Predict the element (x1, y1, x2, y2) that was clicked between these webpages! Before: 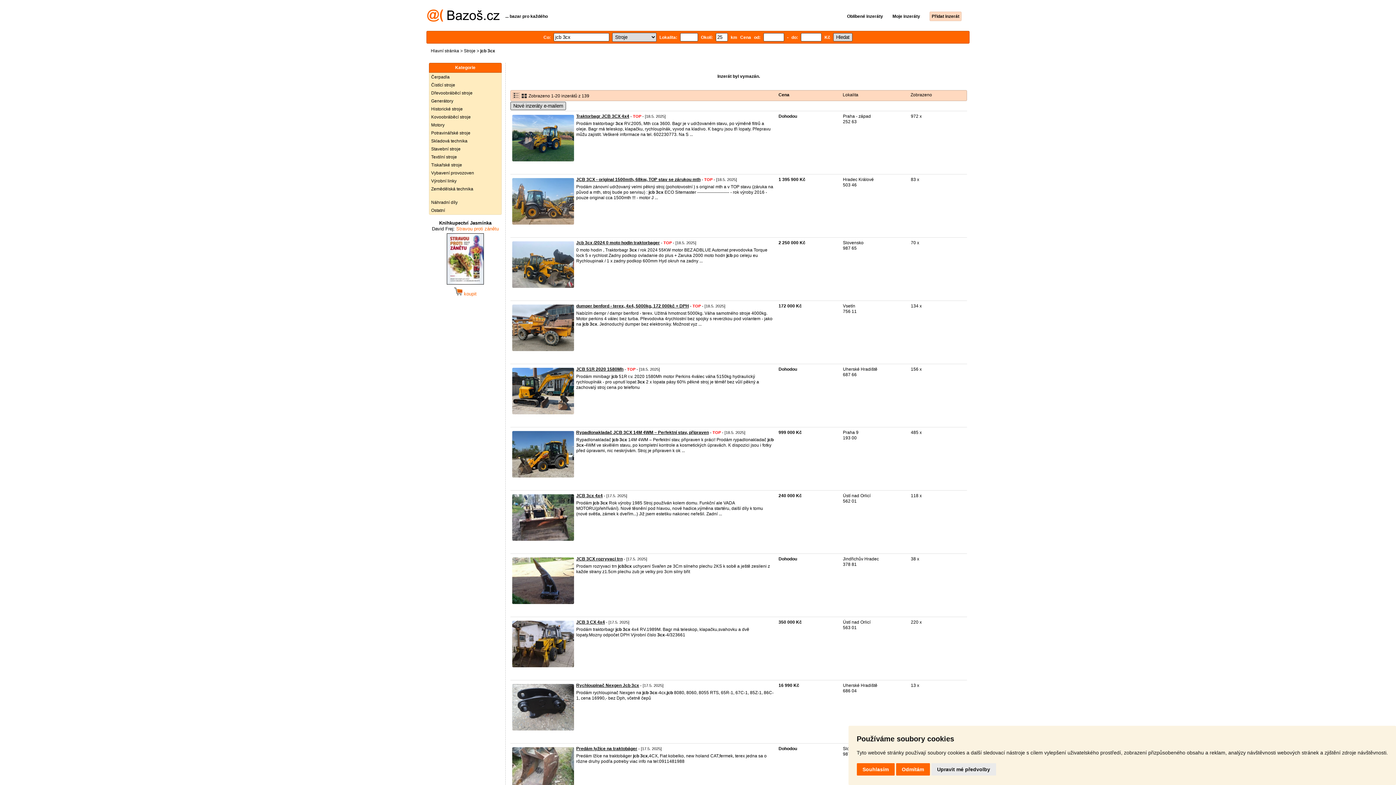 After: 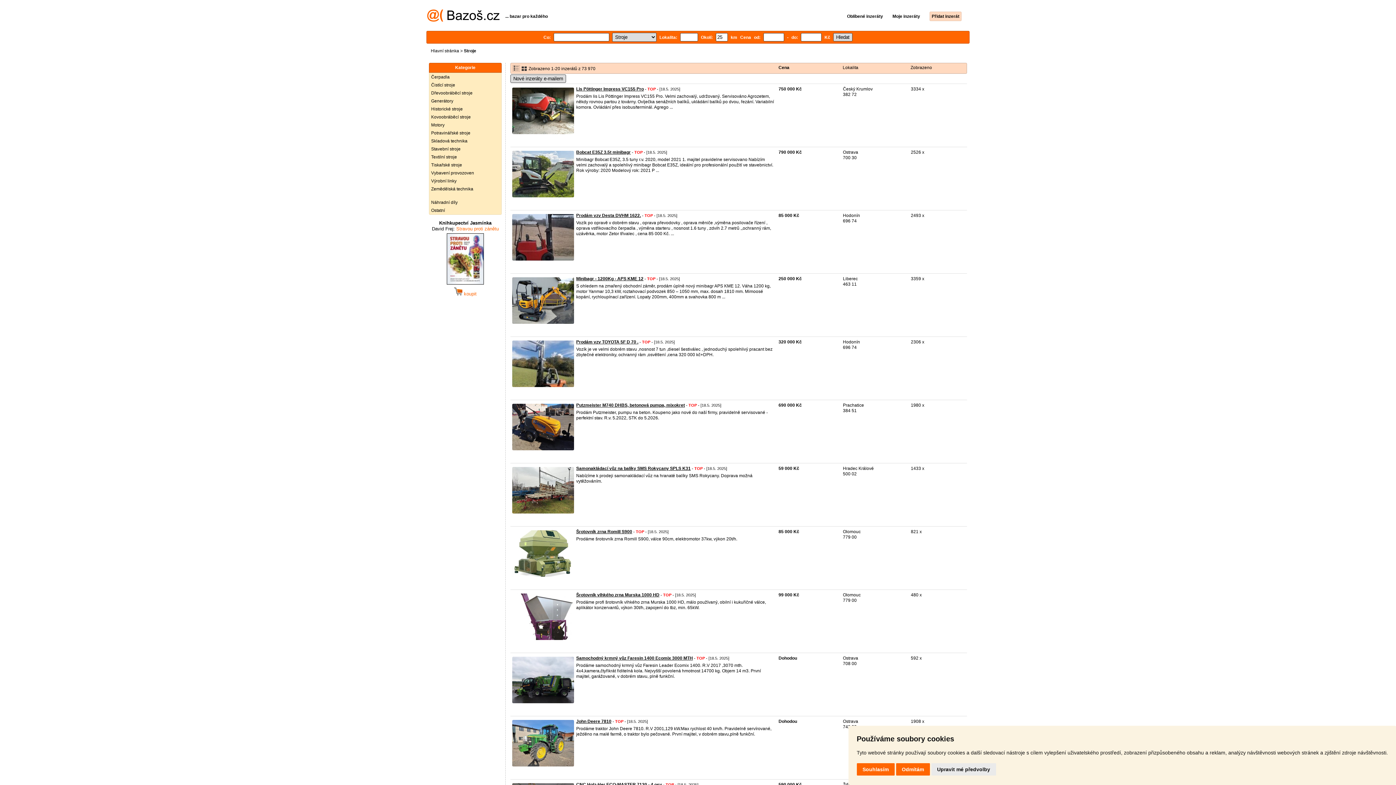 Action: bbox: (464, 48, 475, 53) label: Stroje